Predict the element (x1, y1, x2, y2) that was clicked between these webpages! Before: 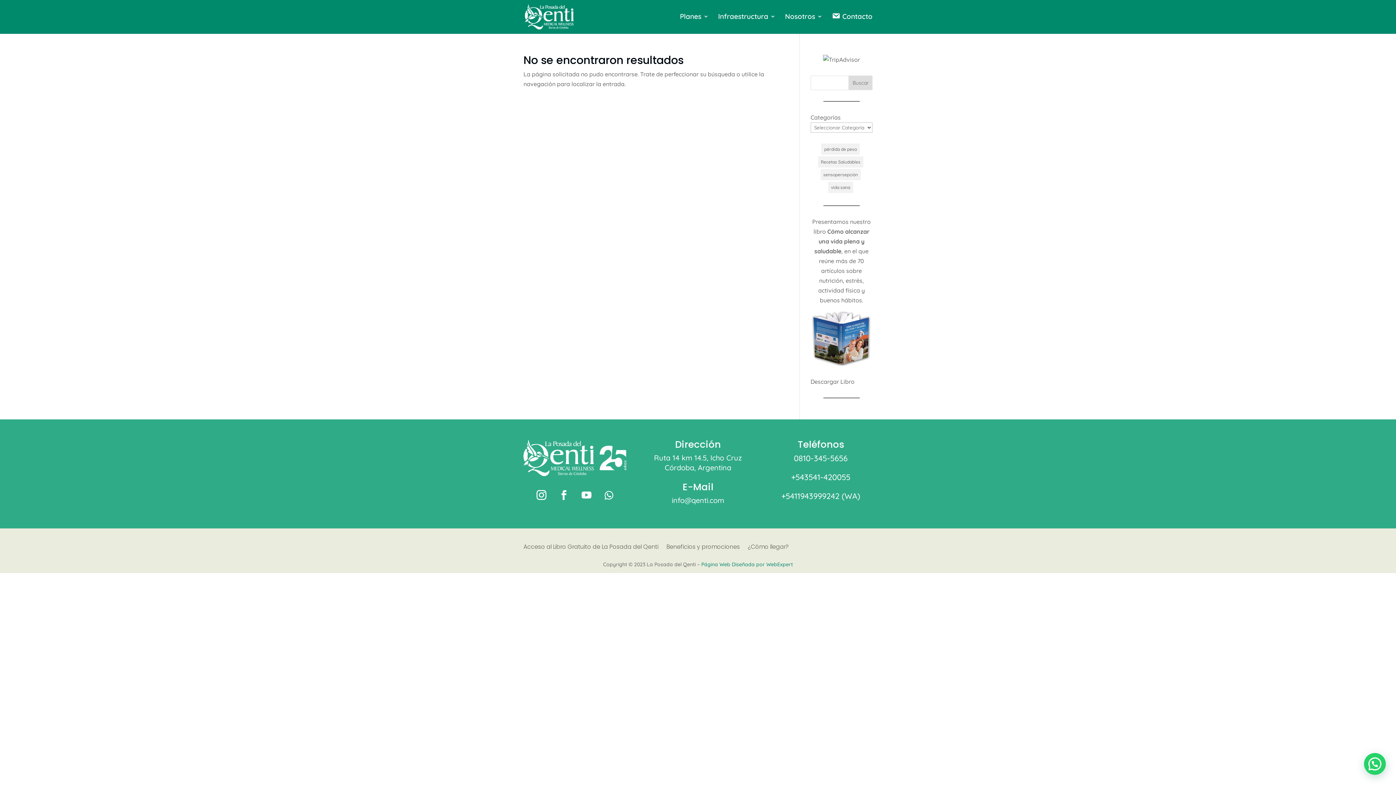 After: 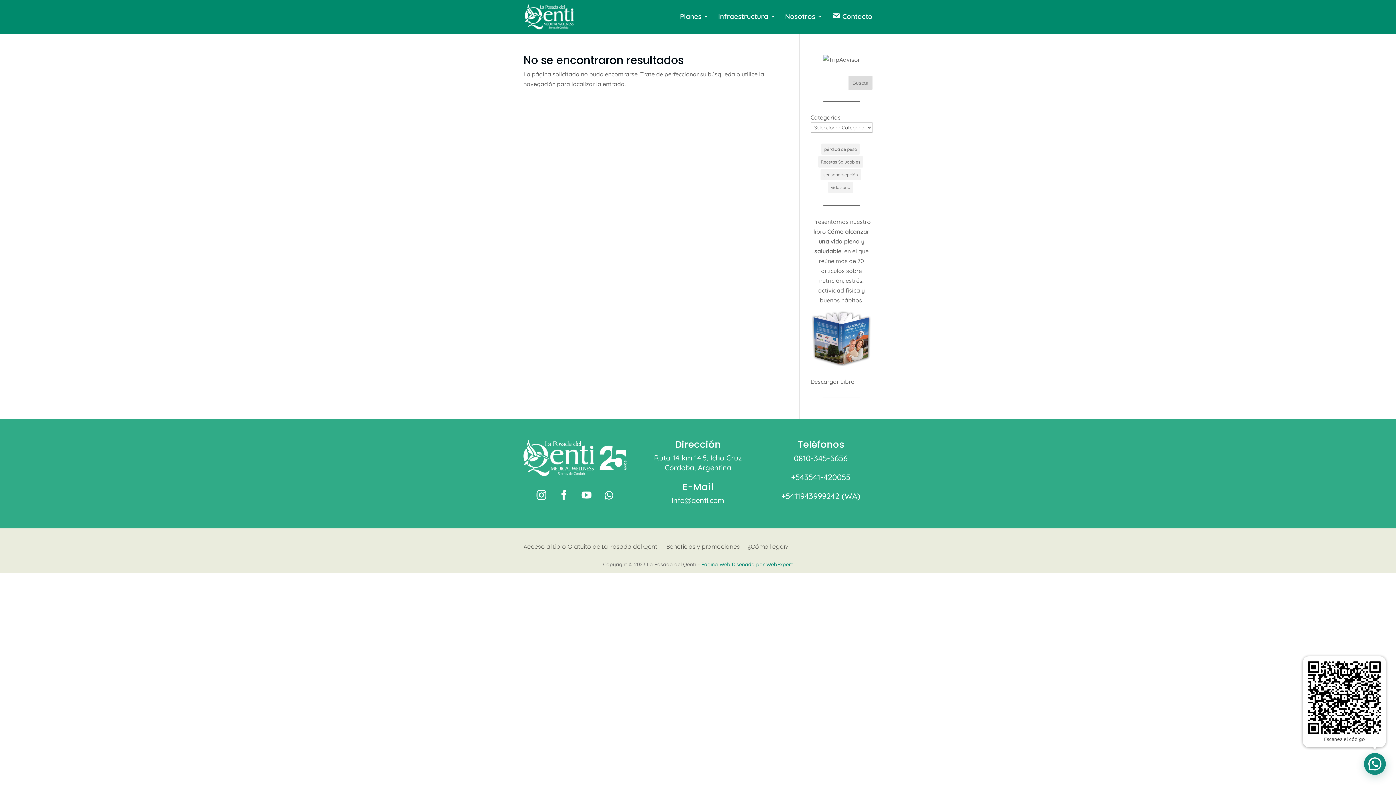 Action: bbox: (1364, 753, 1386, 775)